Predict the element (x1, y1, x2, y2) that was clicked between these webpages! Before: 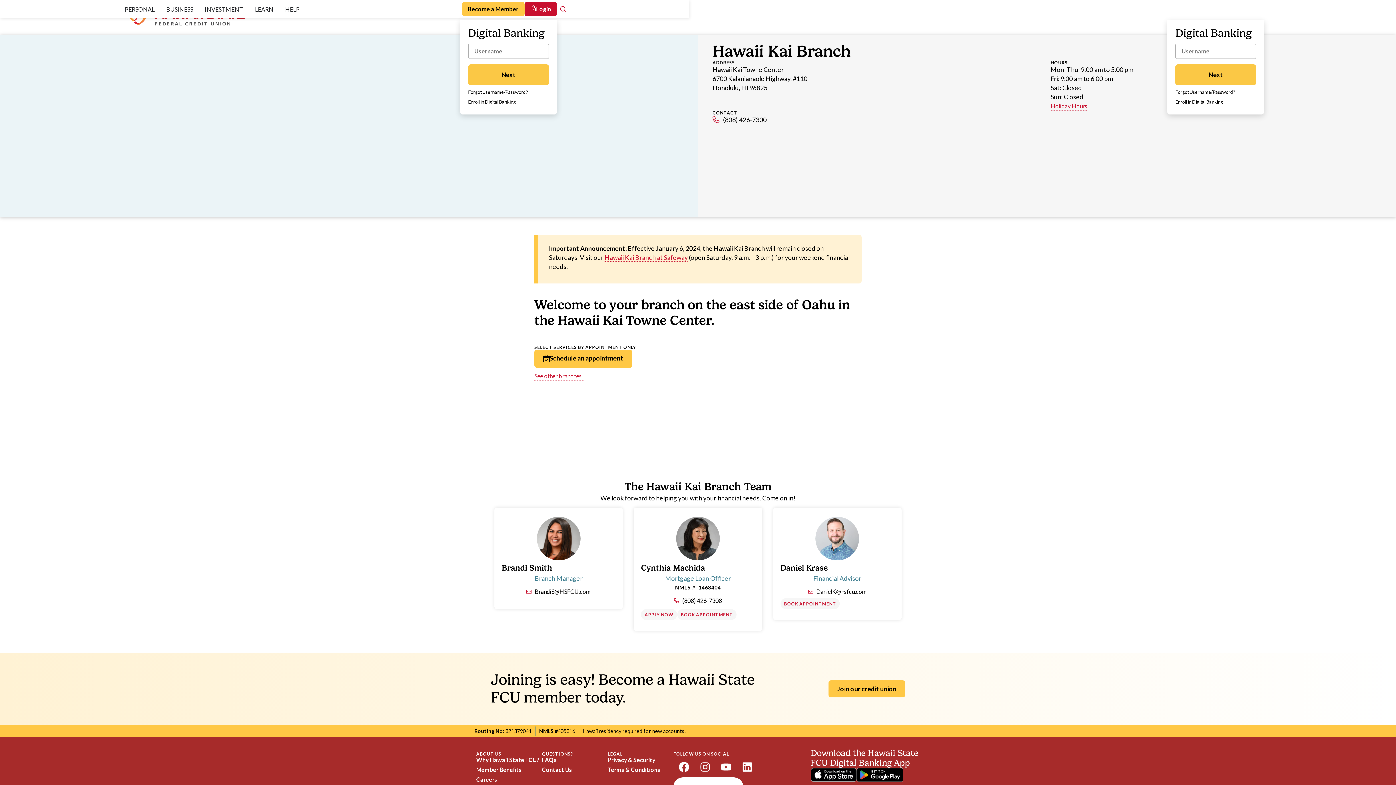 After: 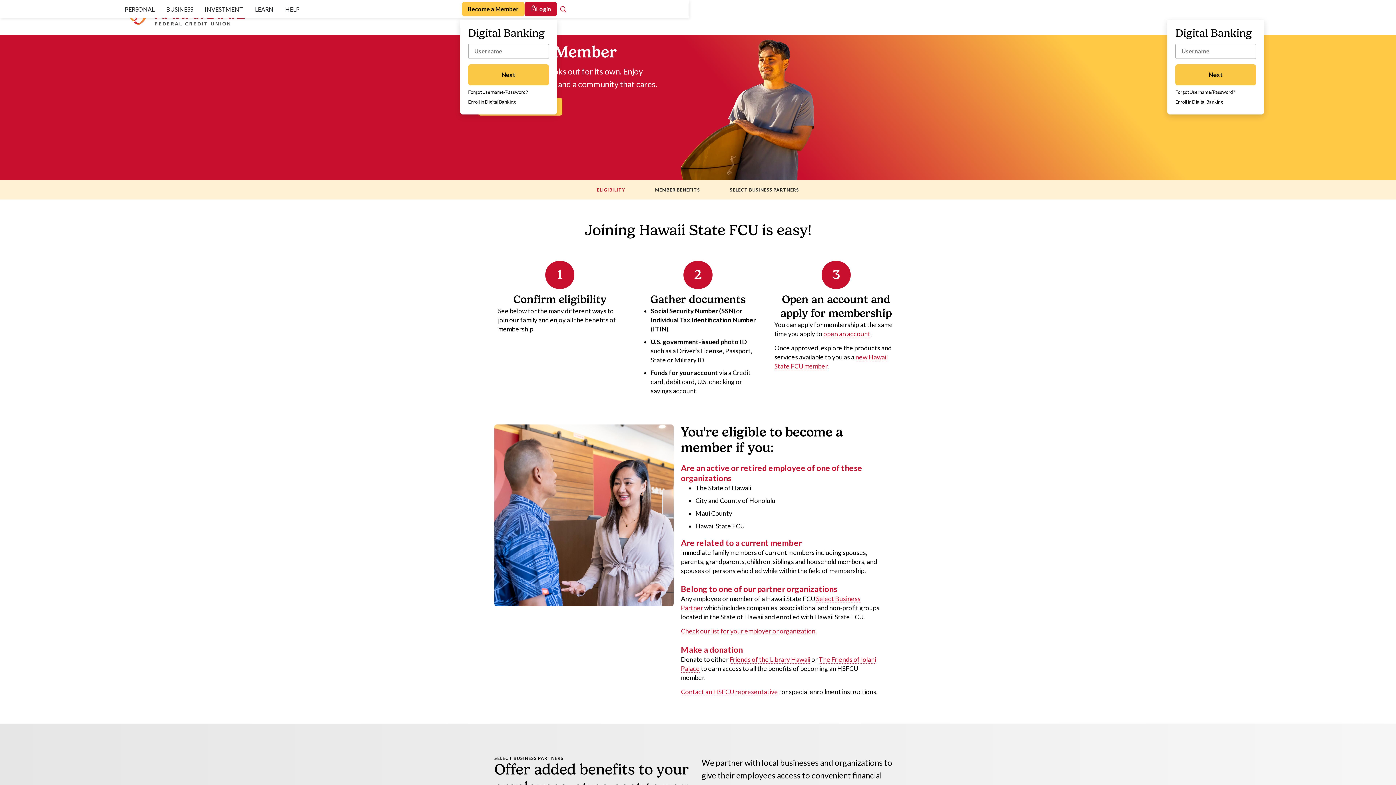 Action: label: Join our credit union bbox: (828, 680, 905, 697)